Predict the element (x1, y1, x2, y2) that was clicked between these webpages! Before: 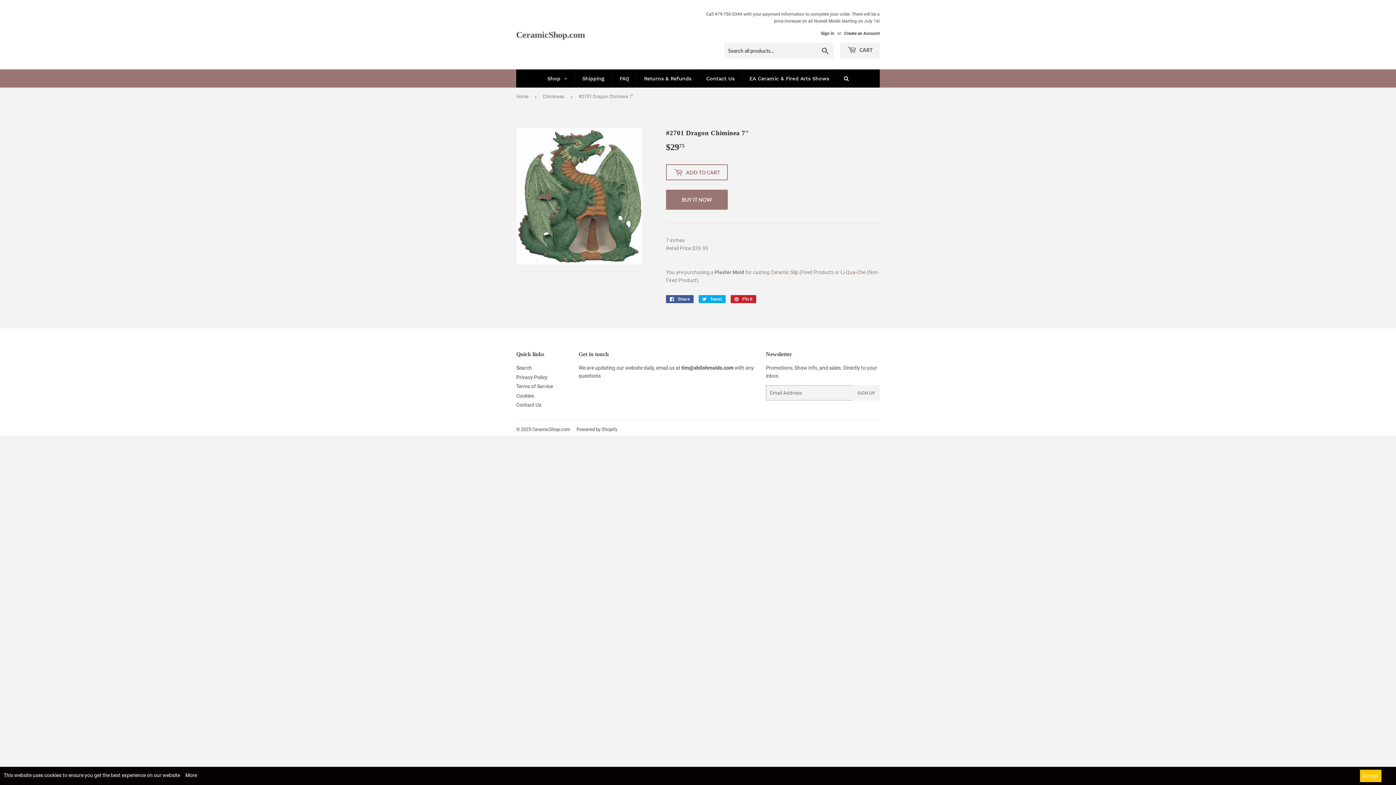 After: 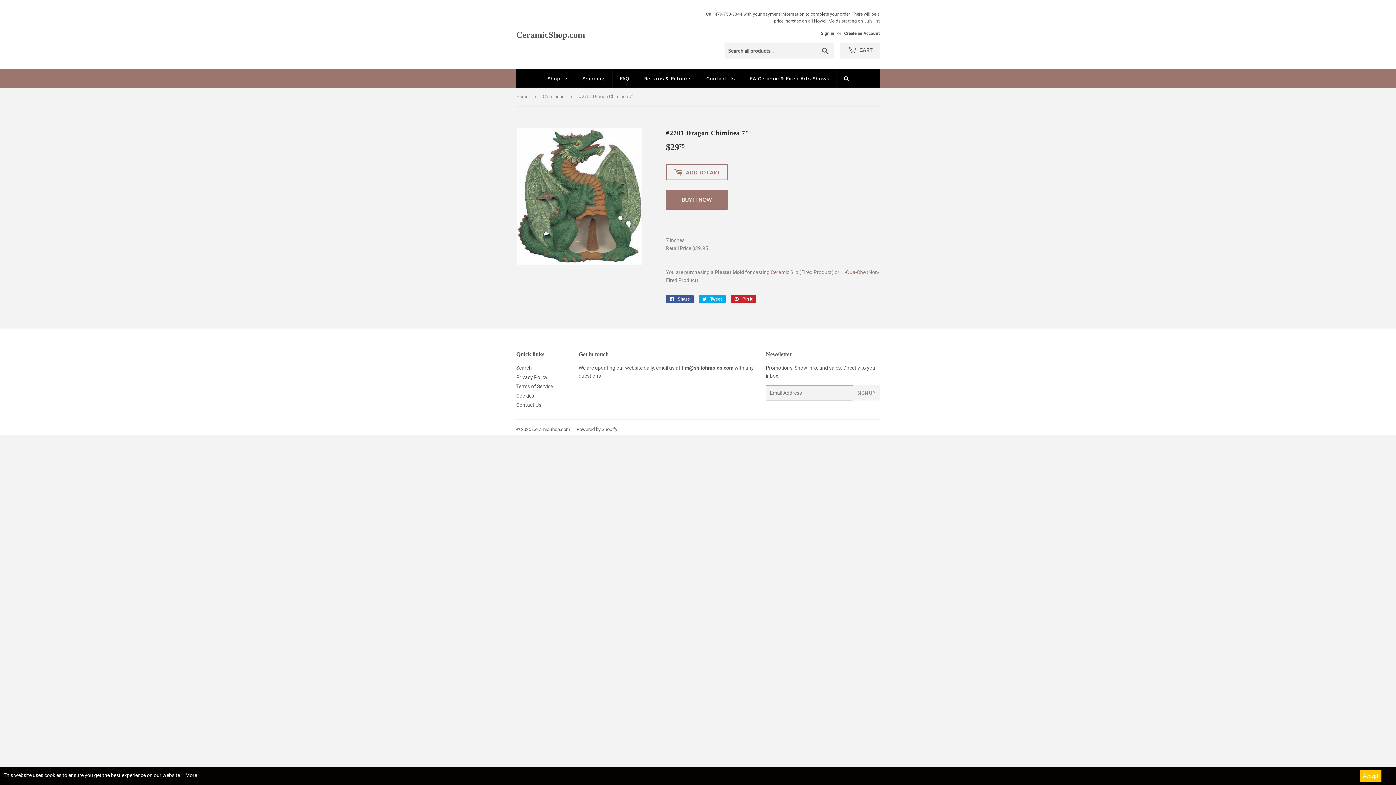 Action: bbox: (185, 772, 197, 778) label: More